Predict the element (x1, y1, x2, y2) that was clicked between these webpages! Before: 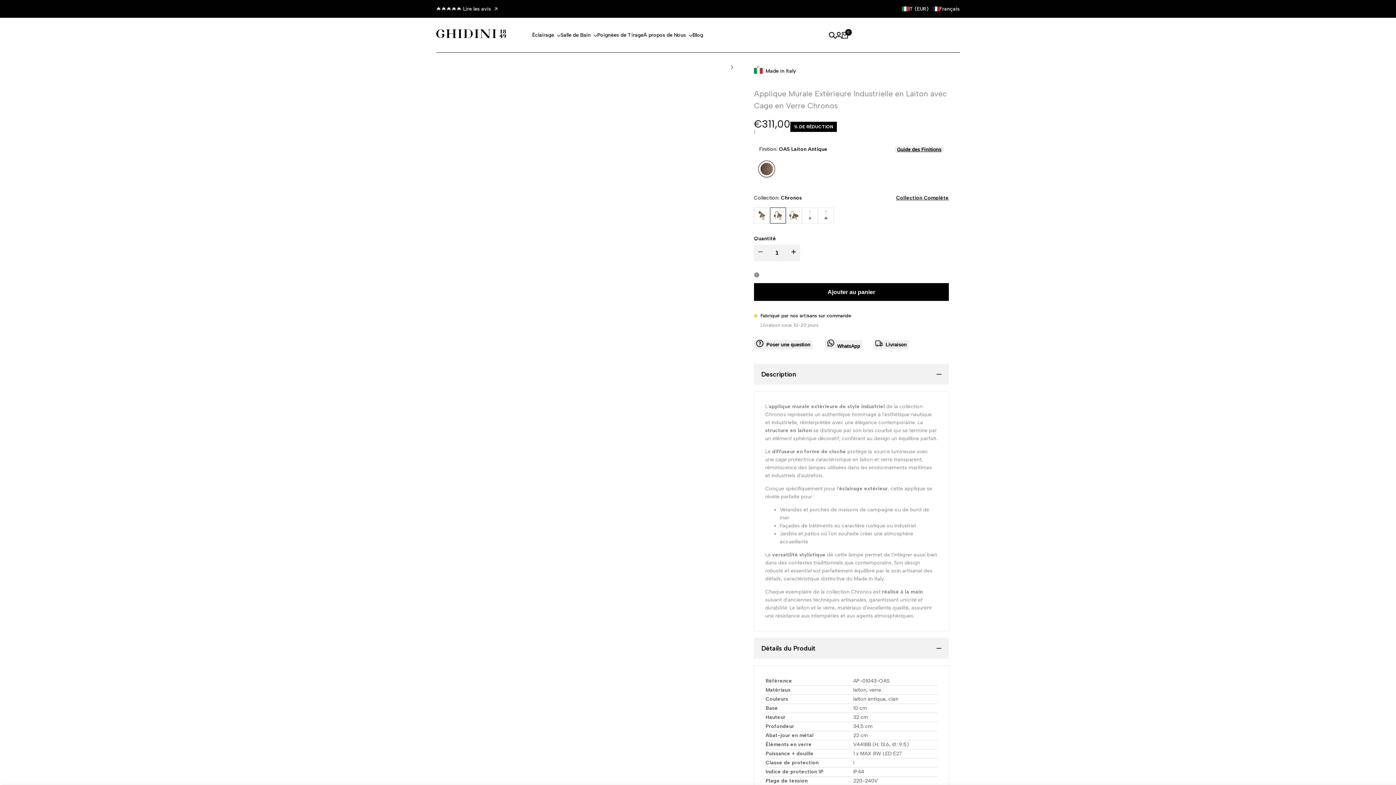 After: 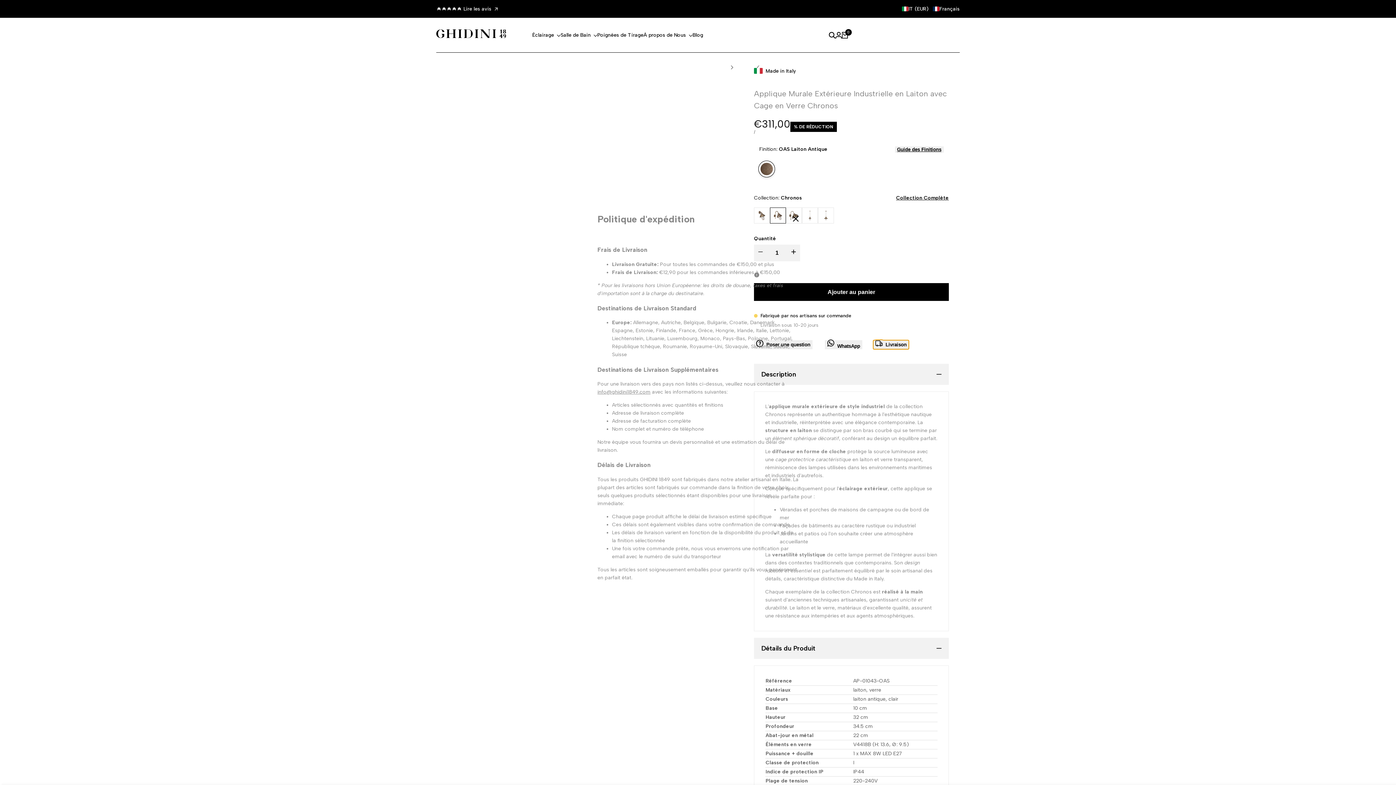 Action: bbox: (873, 340, 909, 349) label: Livraison